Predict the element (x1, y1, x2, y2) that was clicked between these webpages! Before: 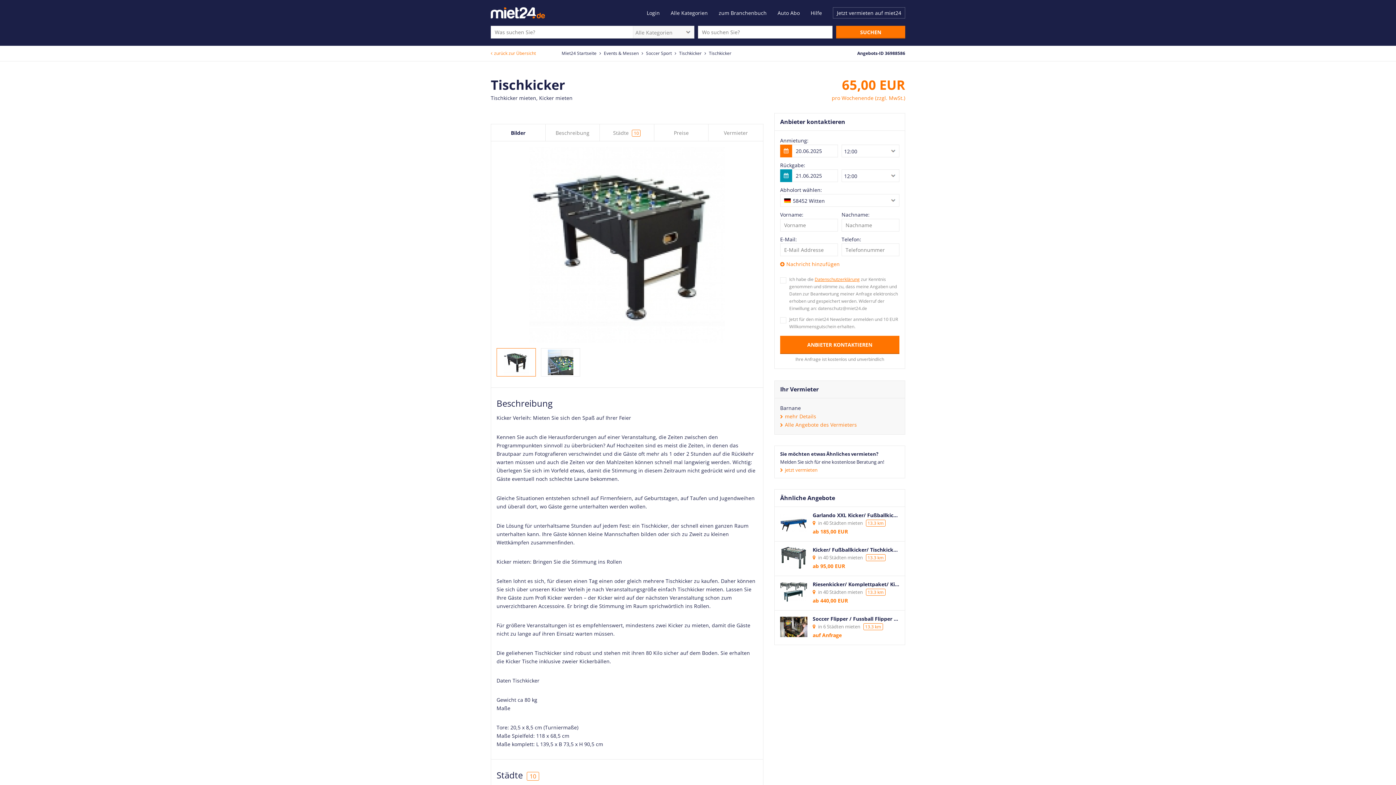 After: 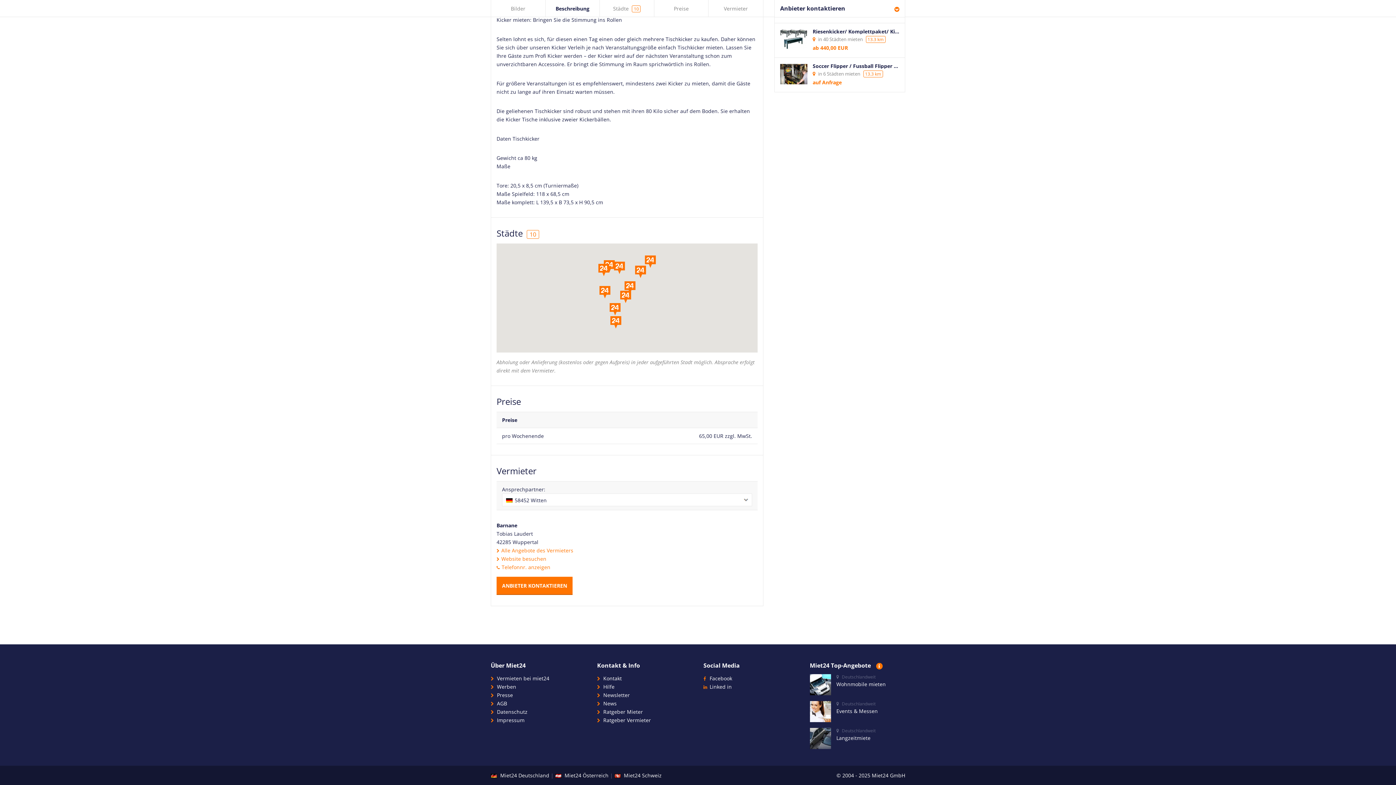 Action: label: Preise bbox: (654, 124, 708, 141)